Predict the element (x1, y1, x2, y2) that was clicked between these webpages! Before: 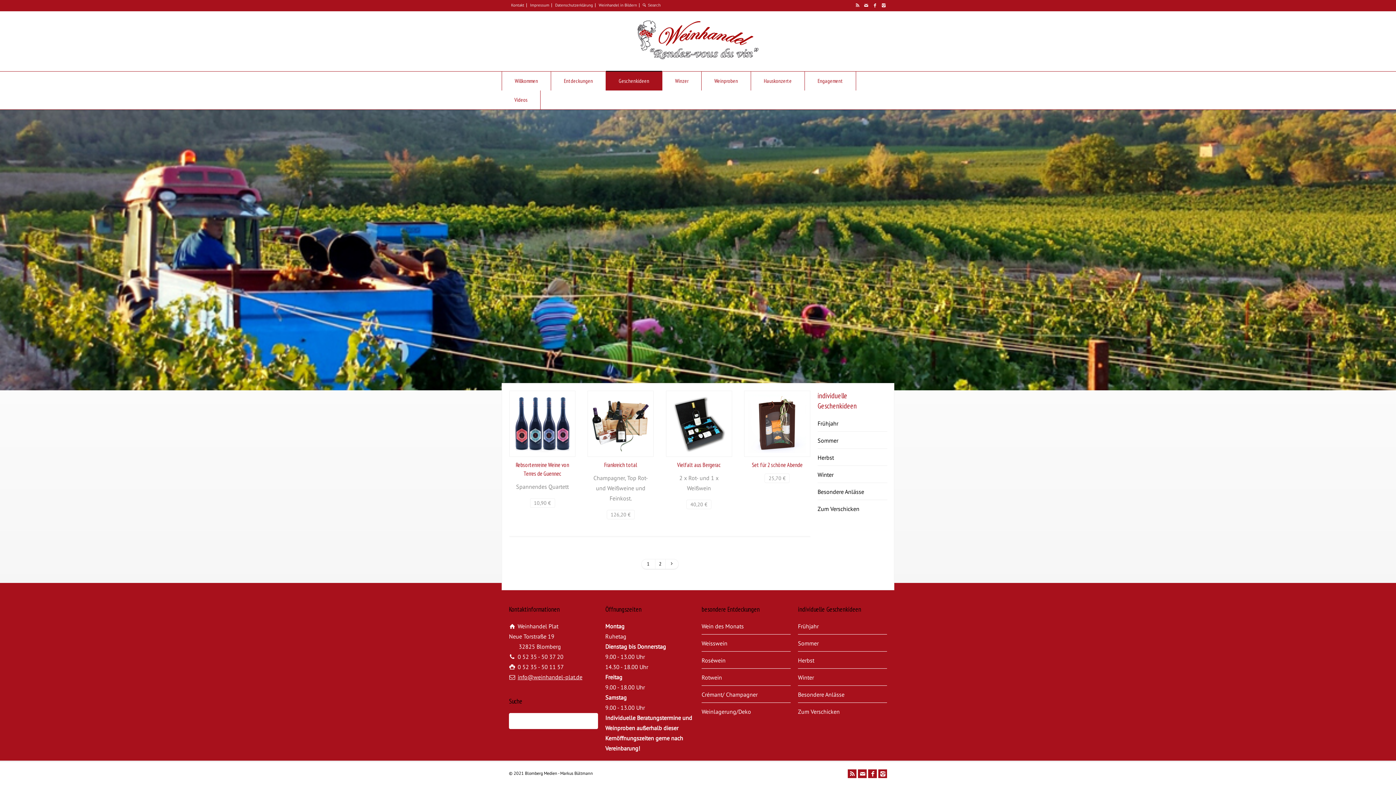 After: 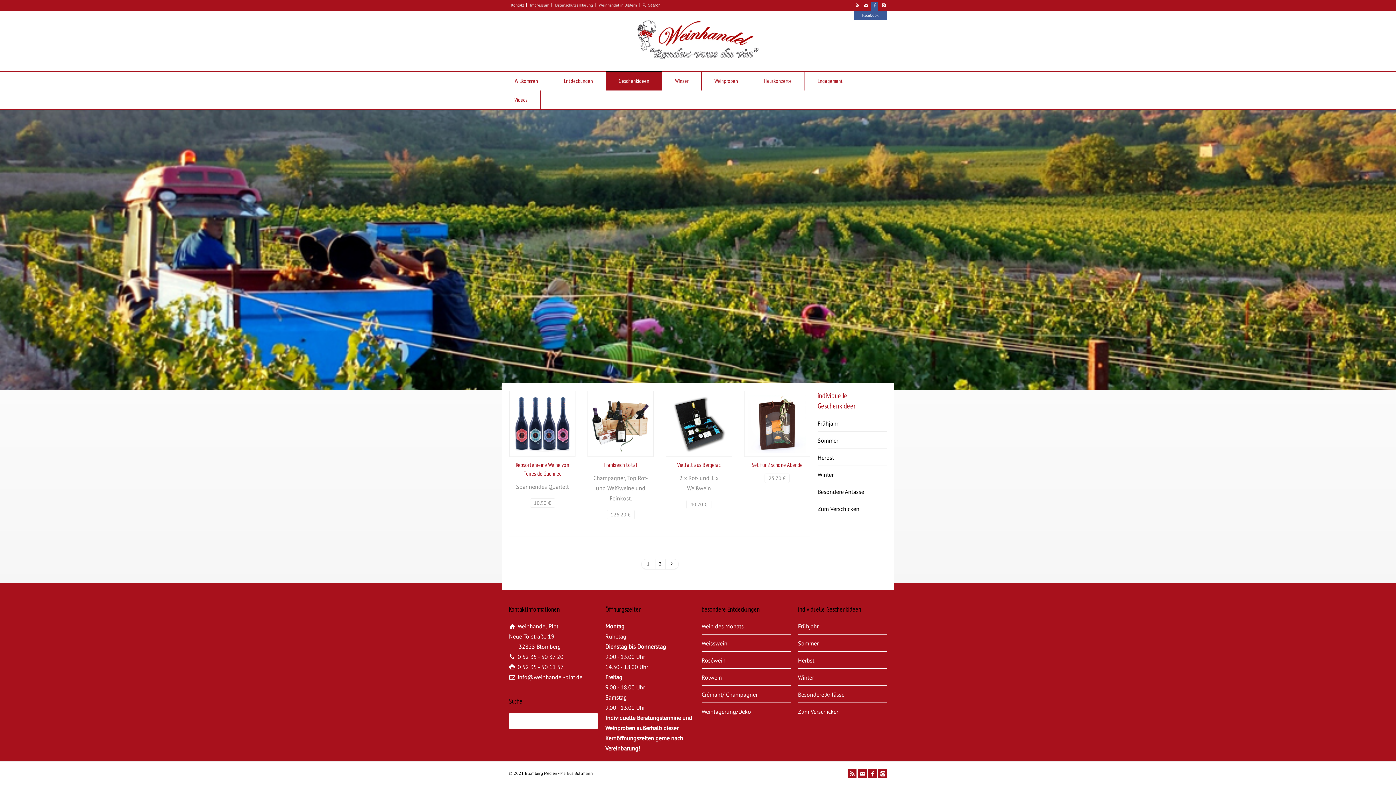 Action: label: Facebook bbox: (871, 1, 878, 9)